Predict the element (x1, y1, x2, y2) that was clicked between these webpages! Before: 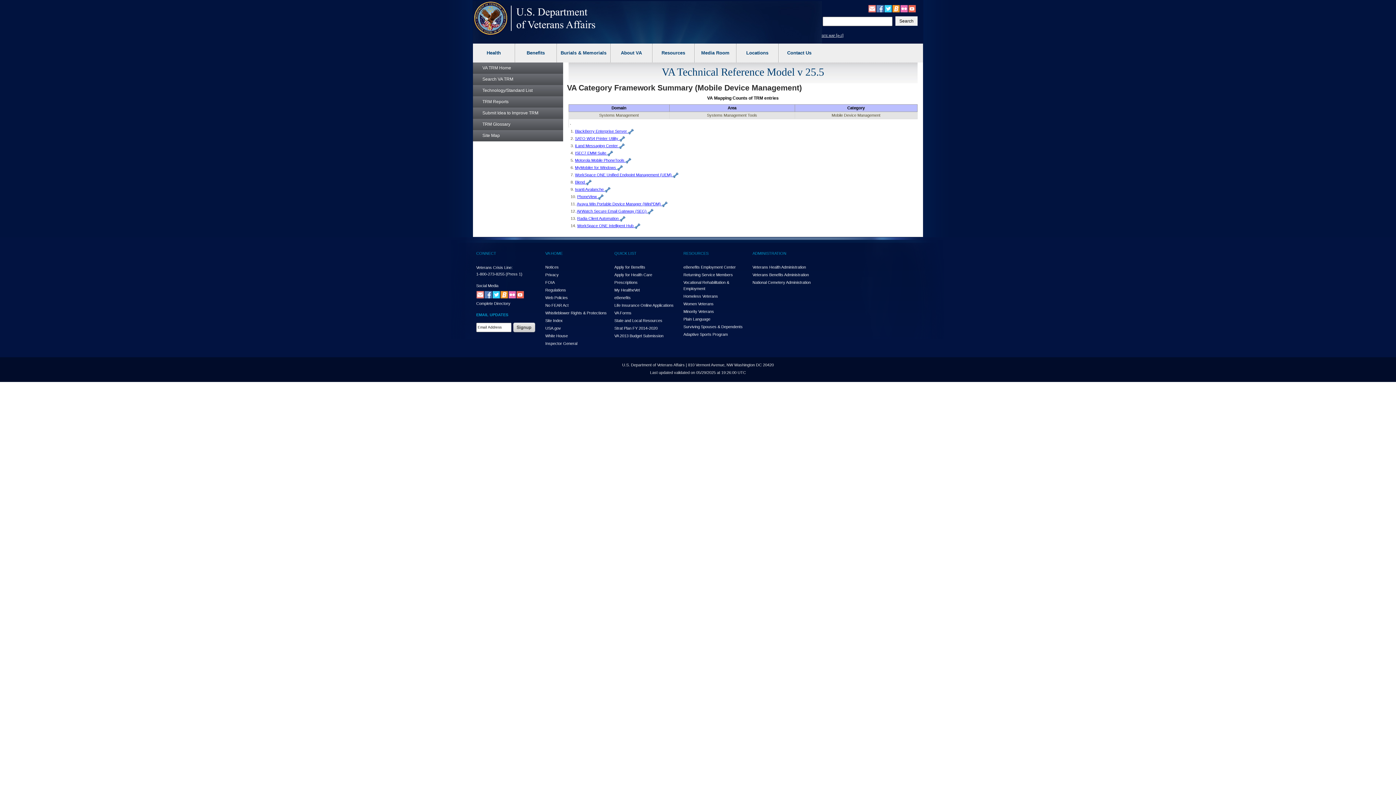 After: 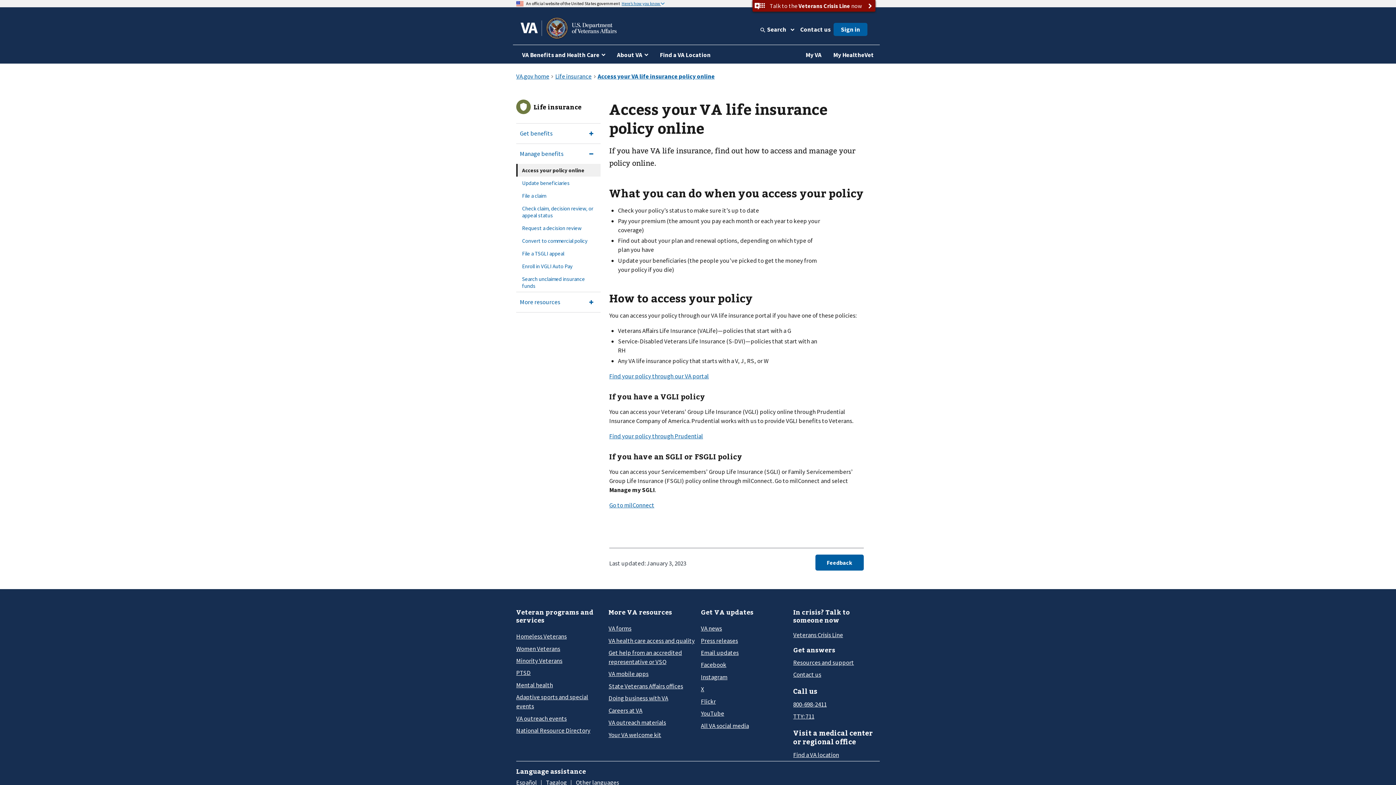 Action: label: Life Insurance Online Applications bbox: (614, 303, 673, 307)